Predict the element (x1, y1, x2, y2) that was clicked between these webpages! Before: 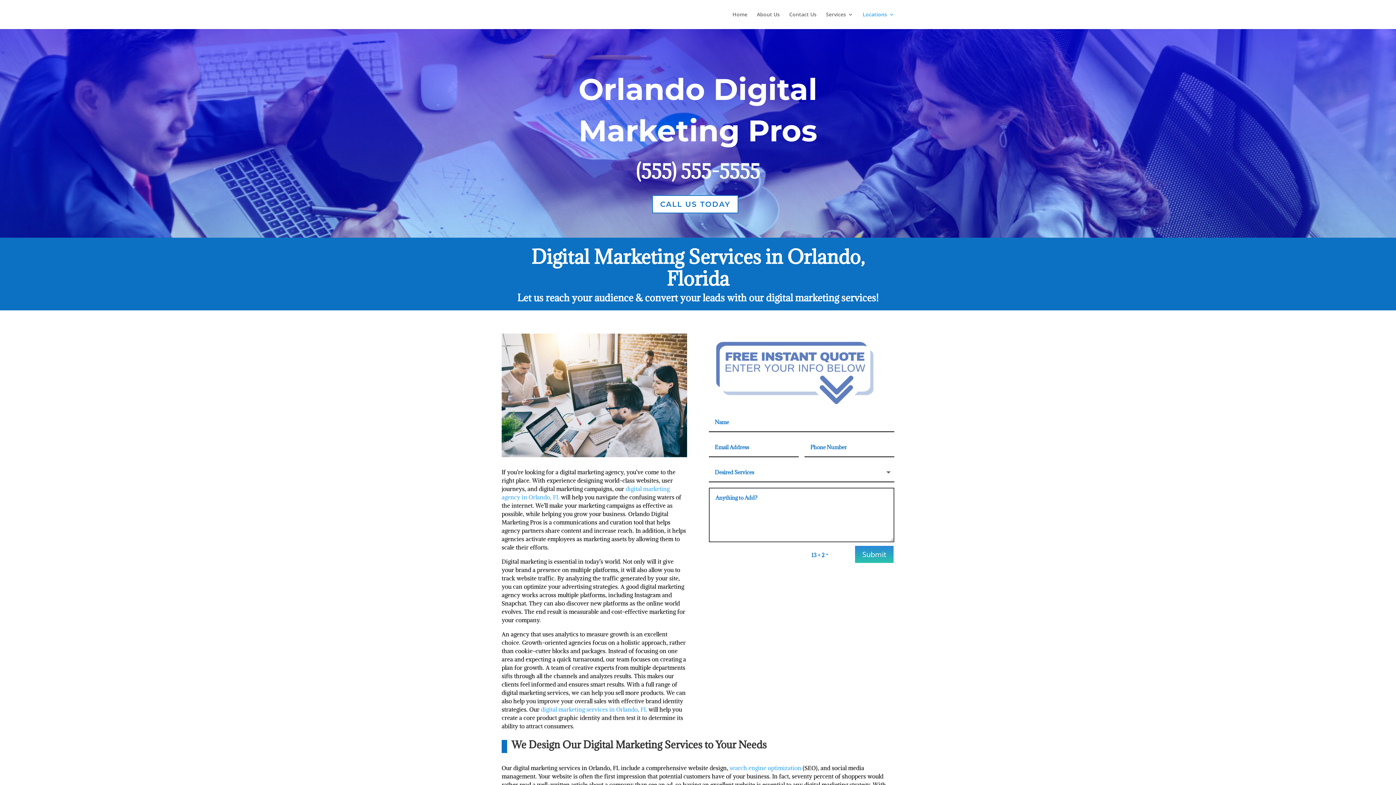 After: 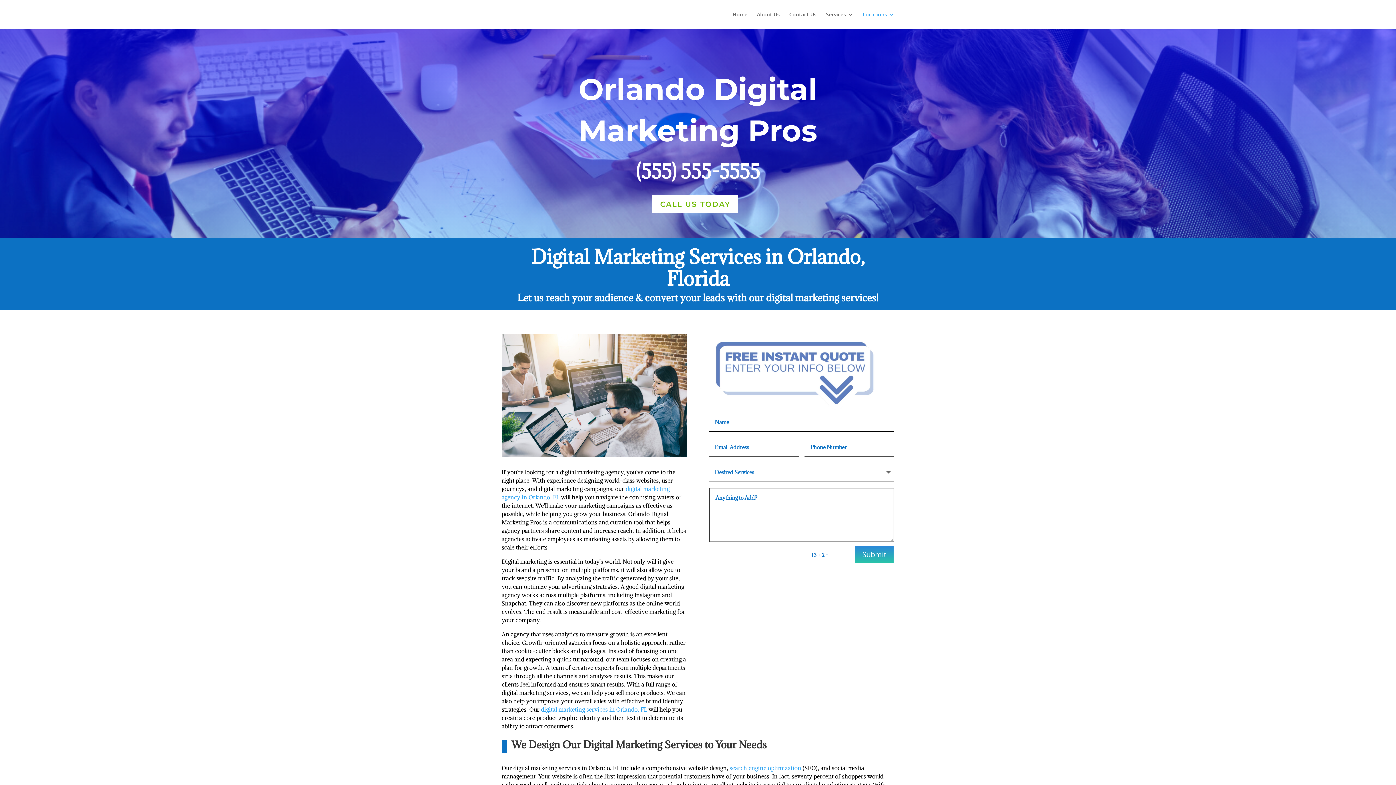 Action: bbox: (652, 195, 738, 213) label: CALL US TODAY